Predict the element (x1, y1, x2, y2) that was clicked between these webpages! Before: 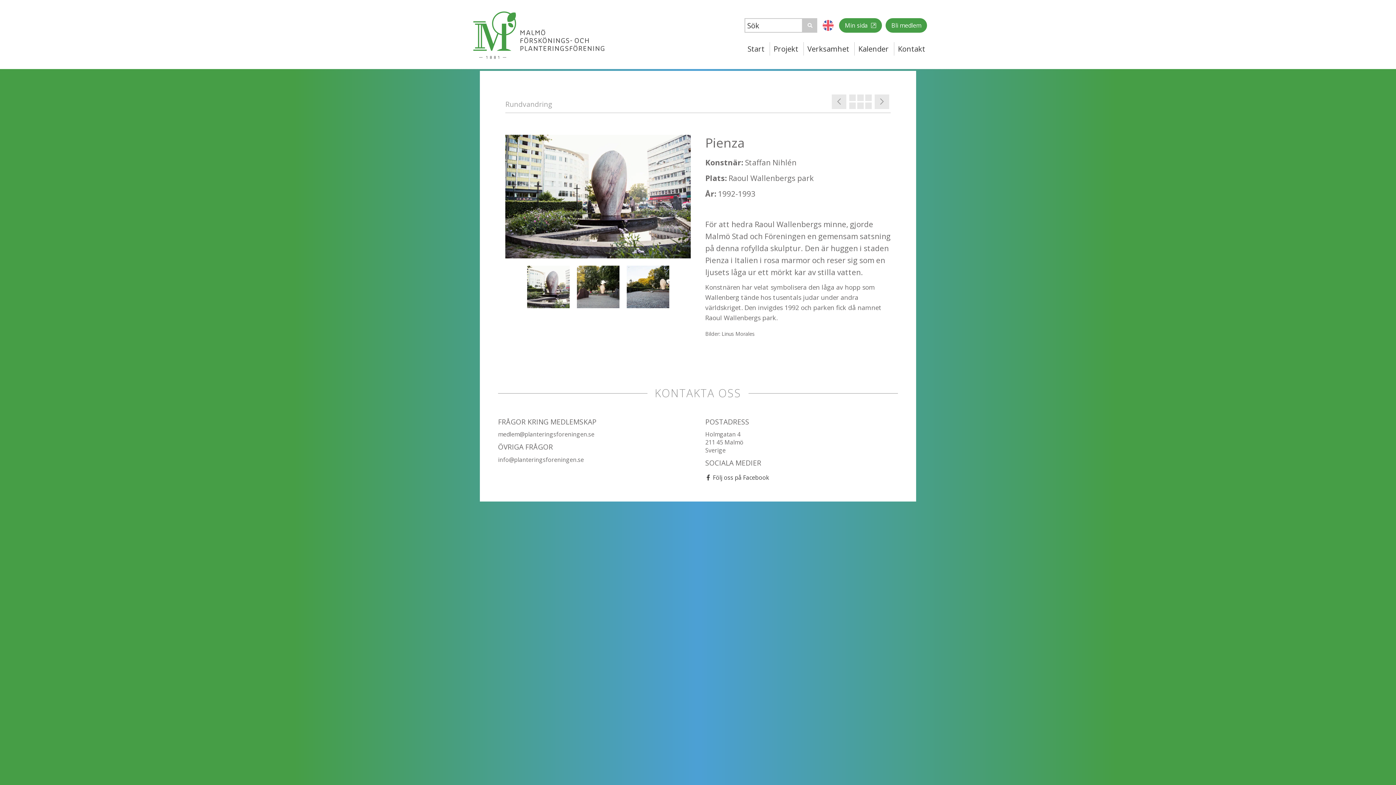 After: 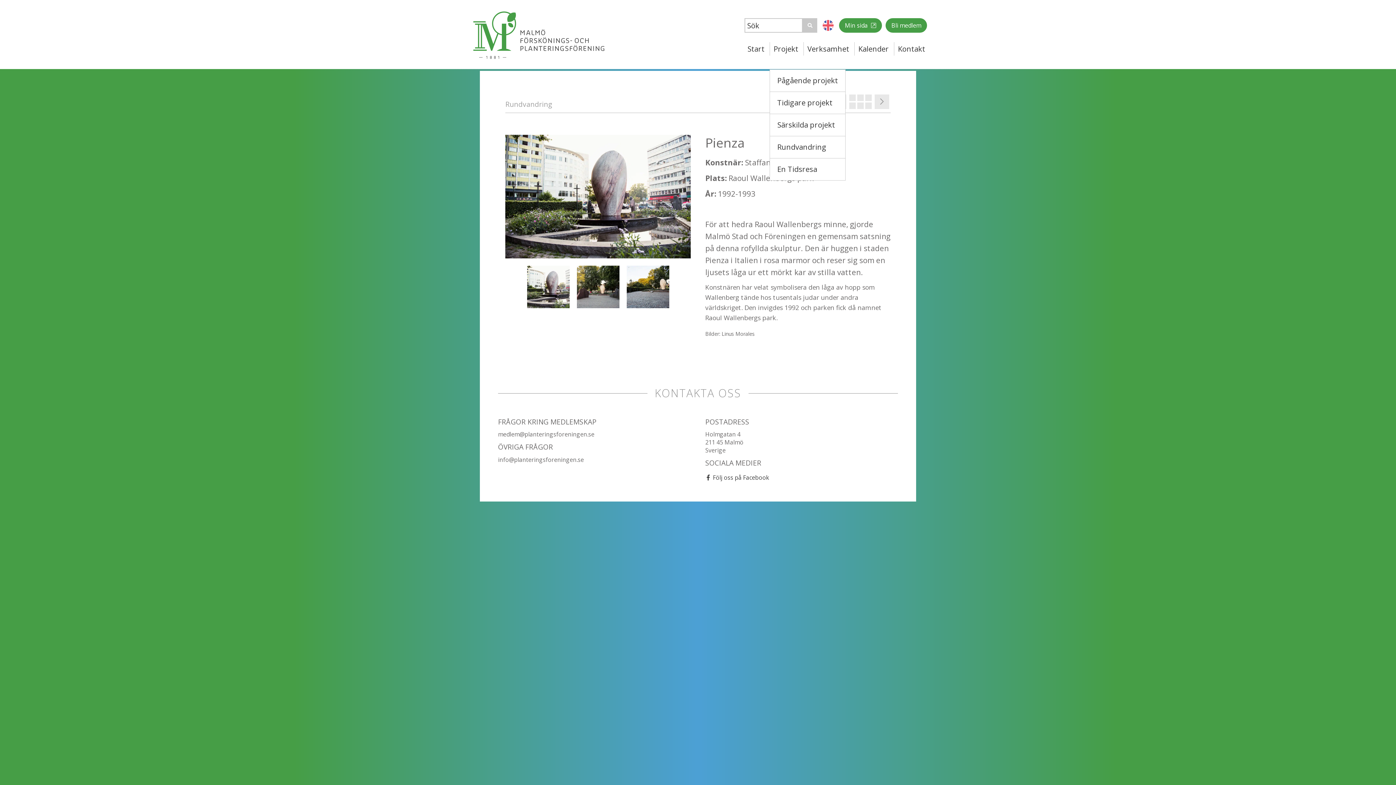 Action: bbox: (769, 42, 802, 55) label: Projekt